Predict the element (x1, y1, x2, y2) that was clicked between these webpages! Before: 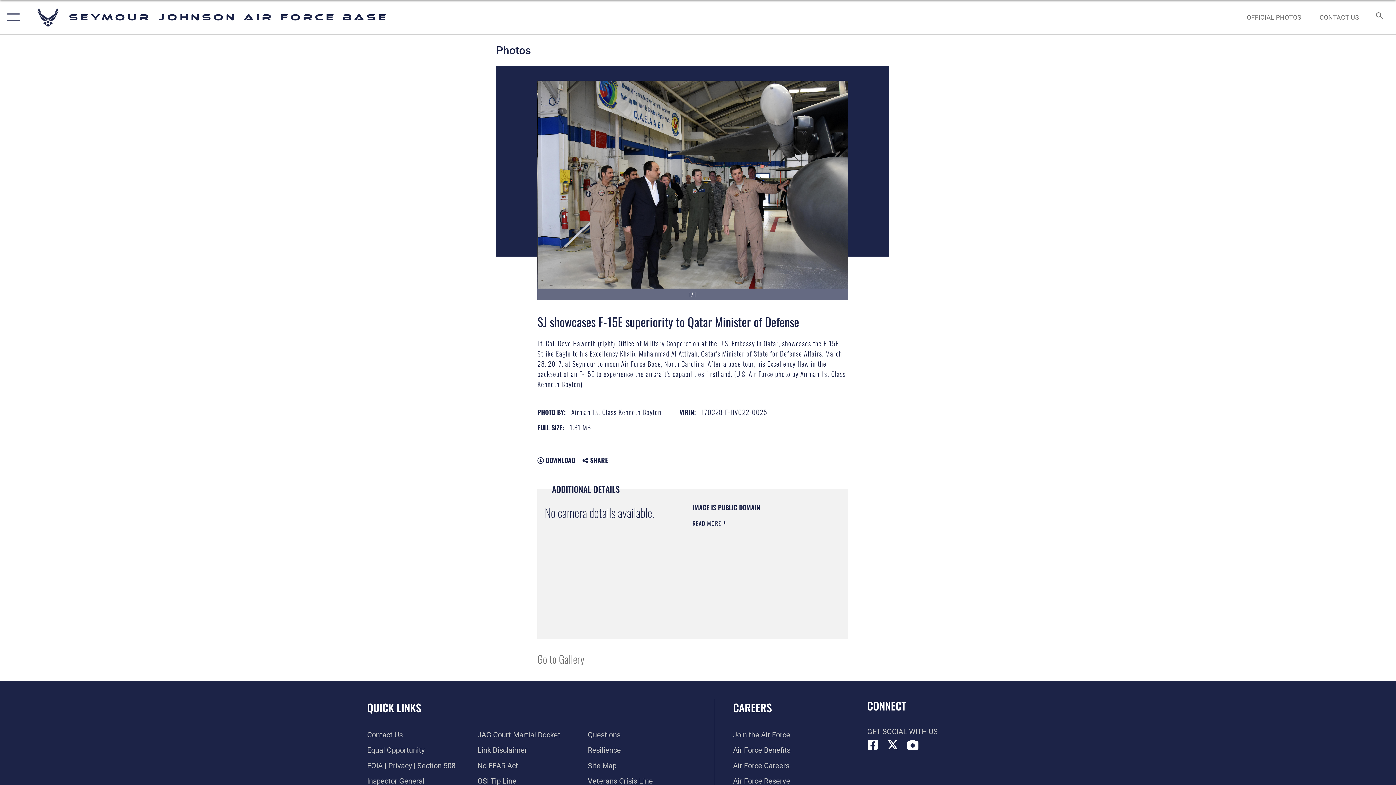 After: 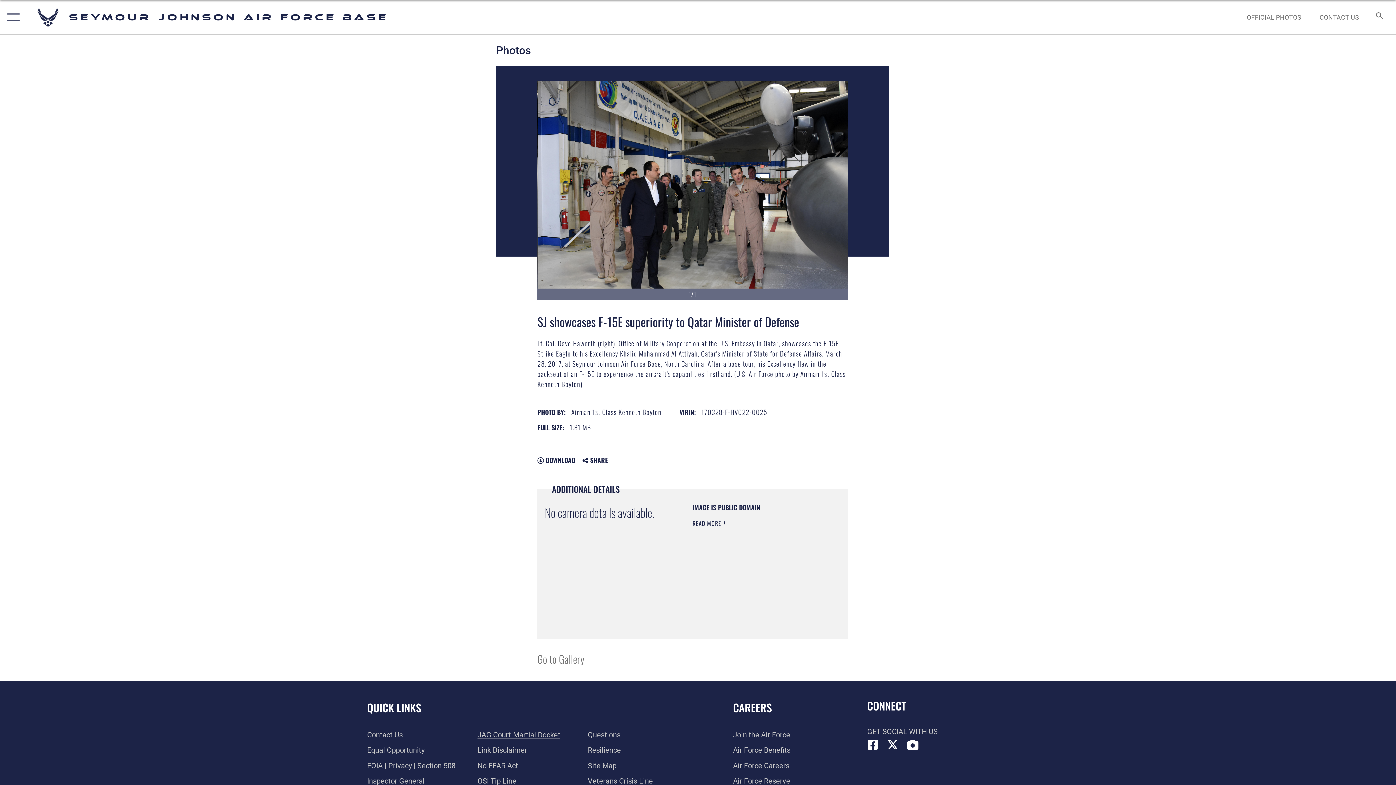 Action: bbox: (477, 730, 560, 739) label: Link to JAG court-martial docket opens in a new window